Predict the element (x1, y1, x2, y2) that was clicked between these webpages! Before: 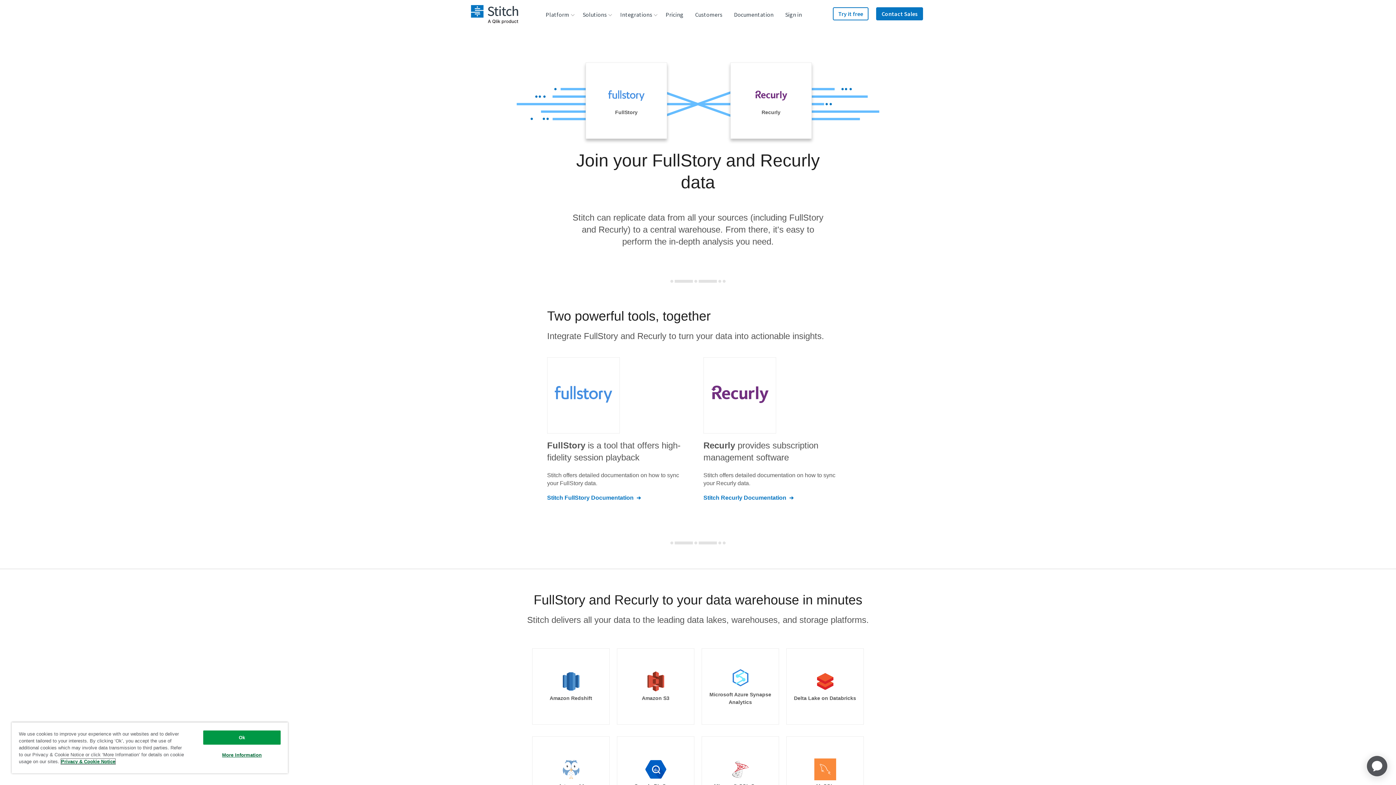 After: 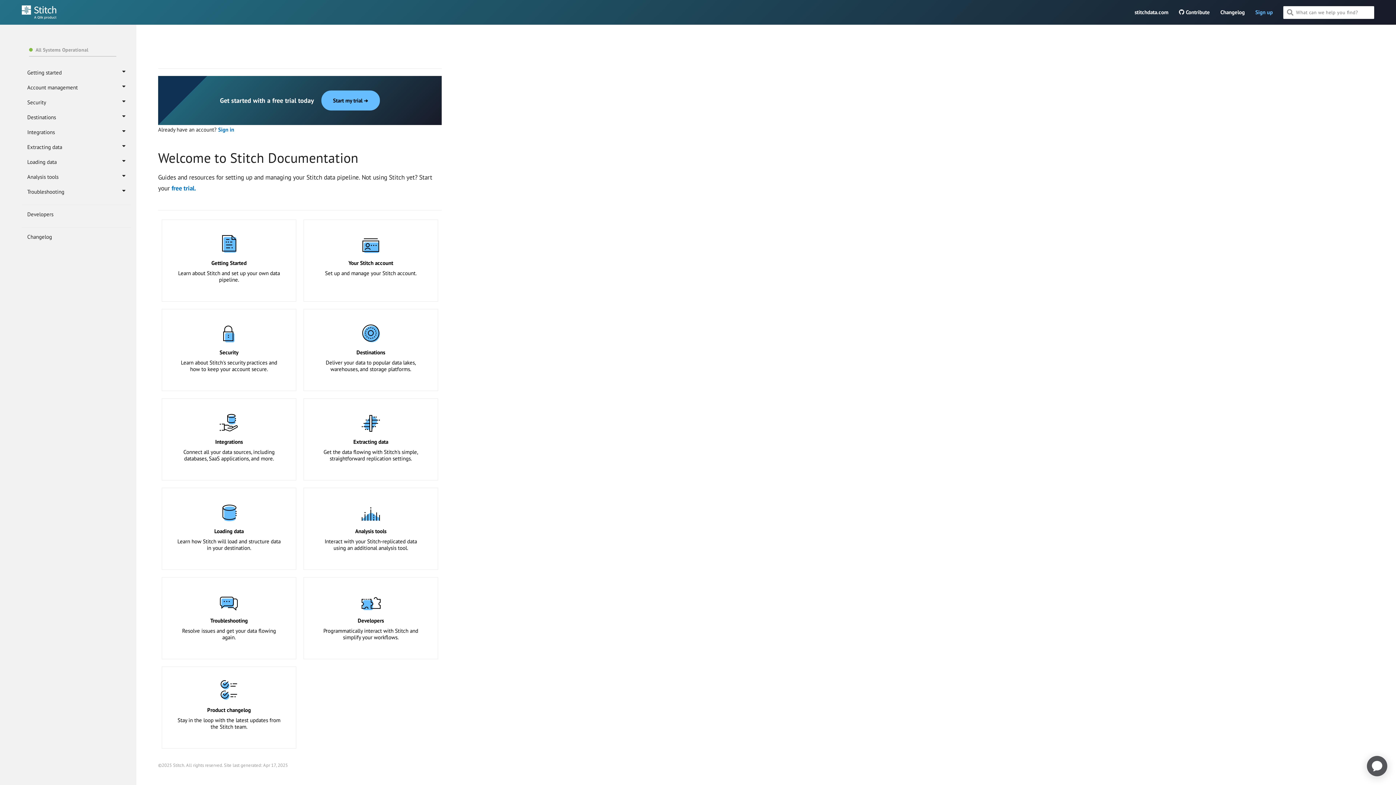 Action: label: Documentation bbox: (728, 0, 779, 29)